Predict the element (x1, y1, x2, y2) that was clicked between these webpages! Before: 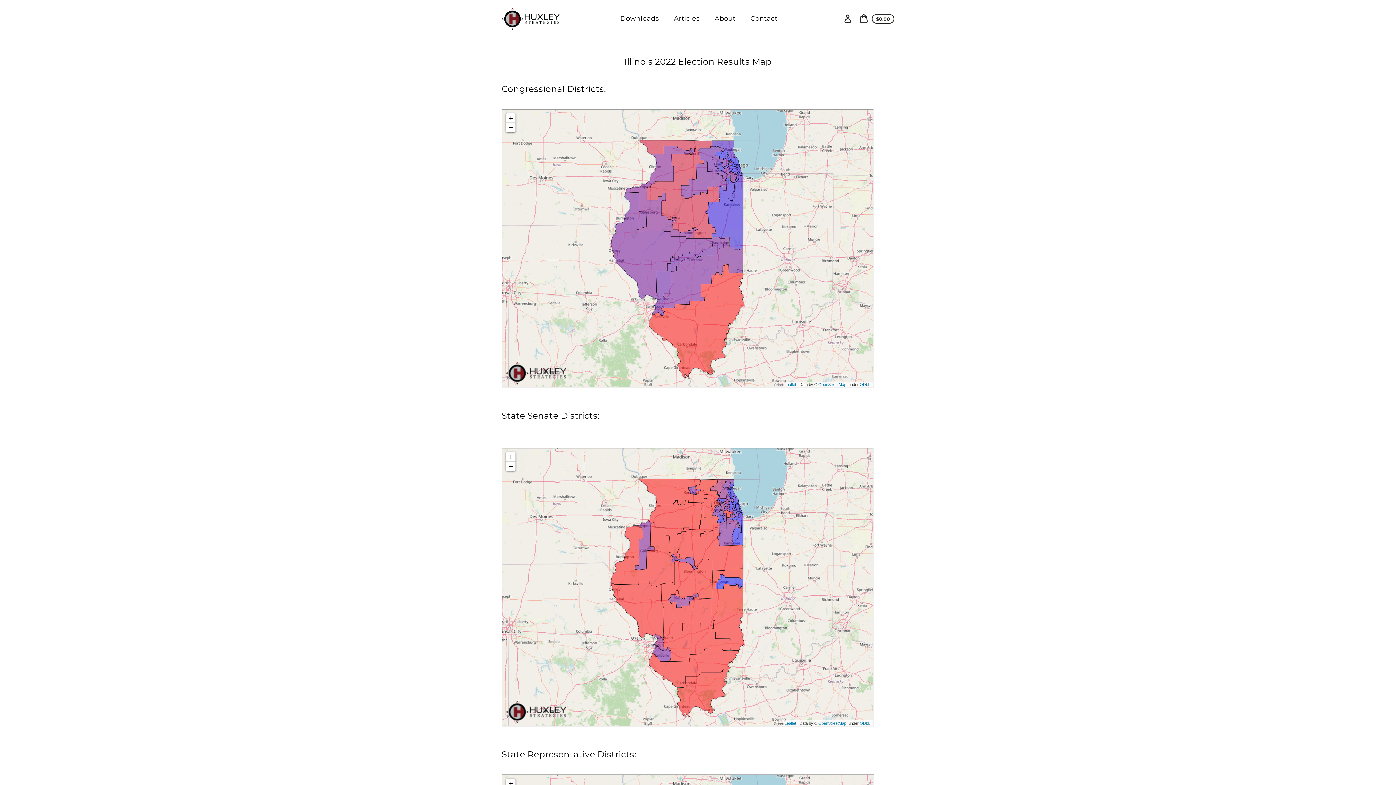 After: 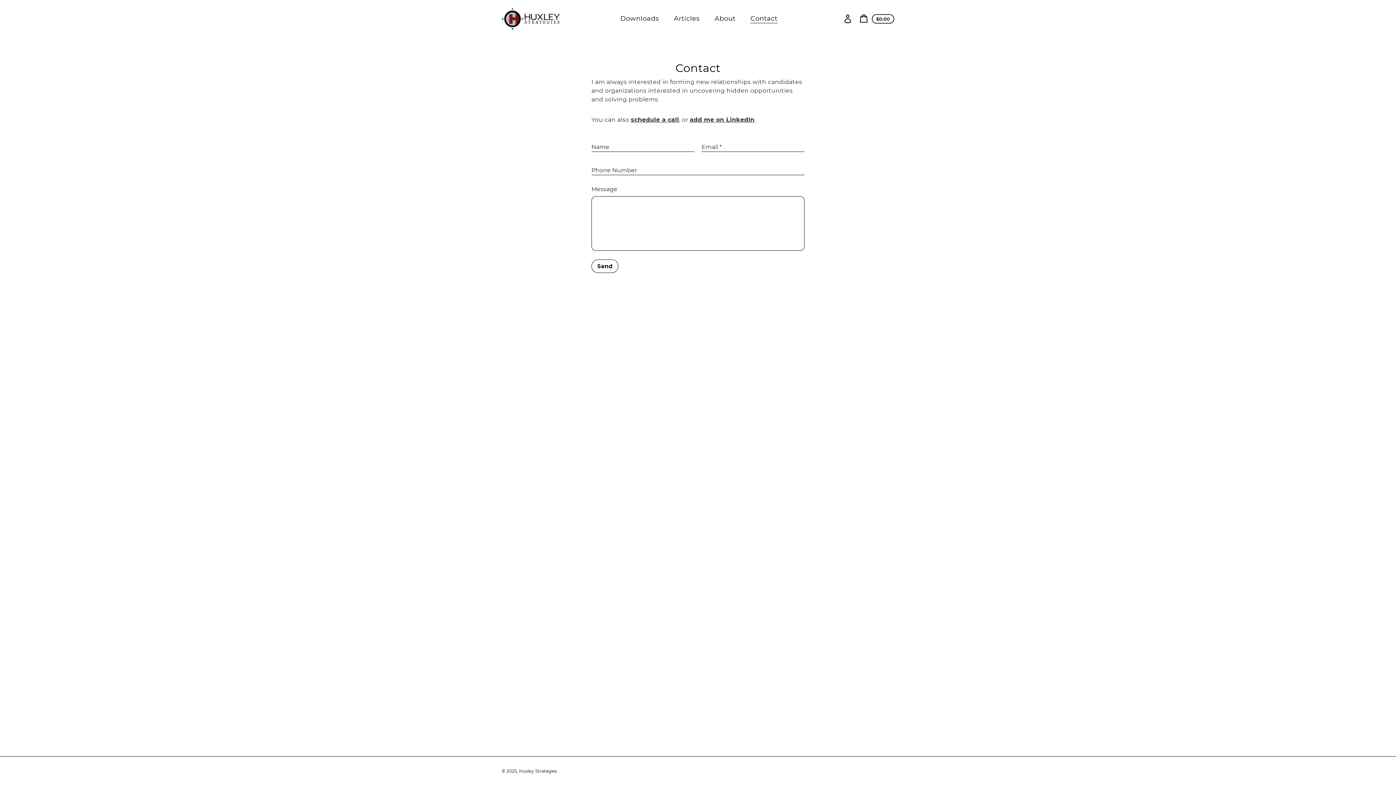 Action: bbox: (744, 11, 786, 26) label: Contact